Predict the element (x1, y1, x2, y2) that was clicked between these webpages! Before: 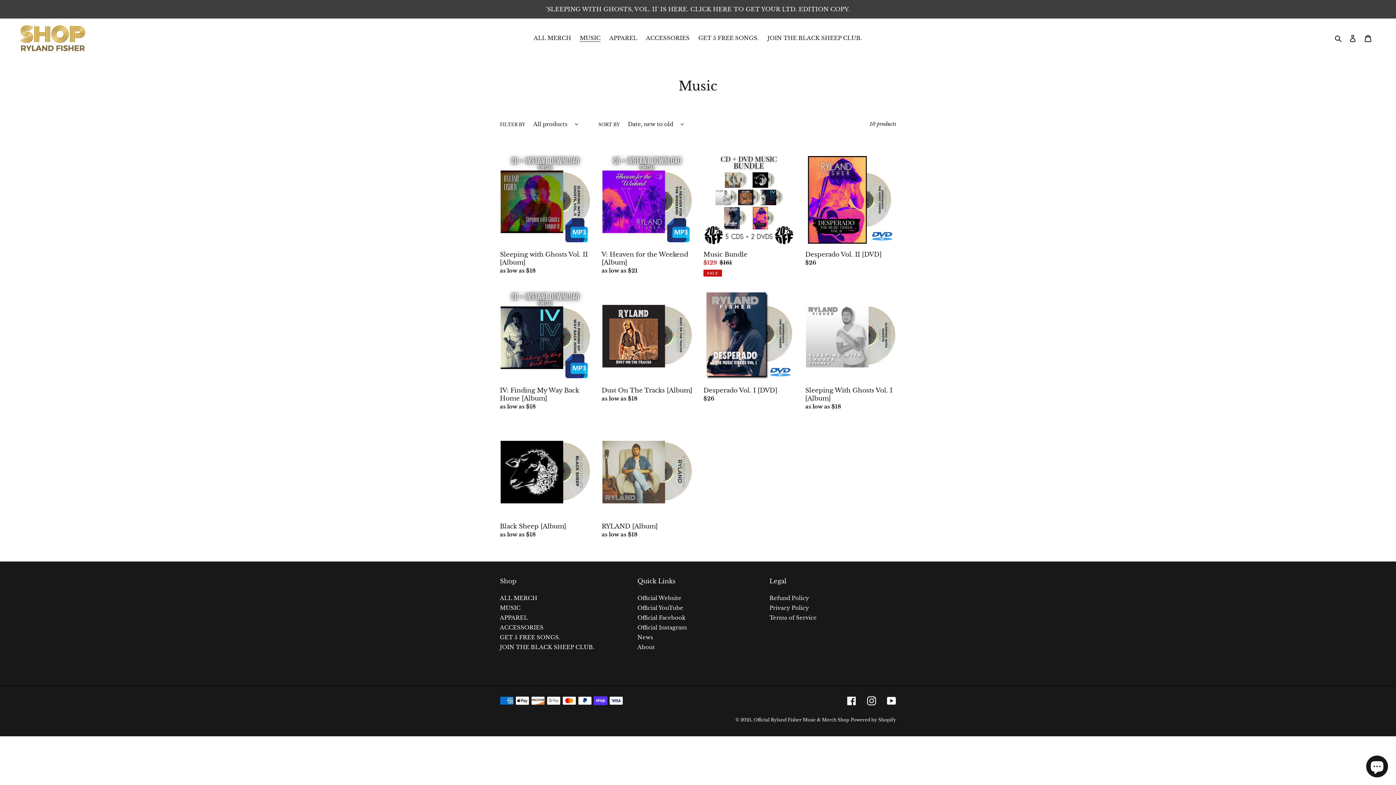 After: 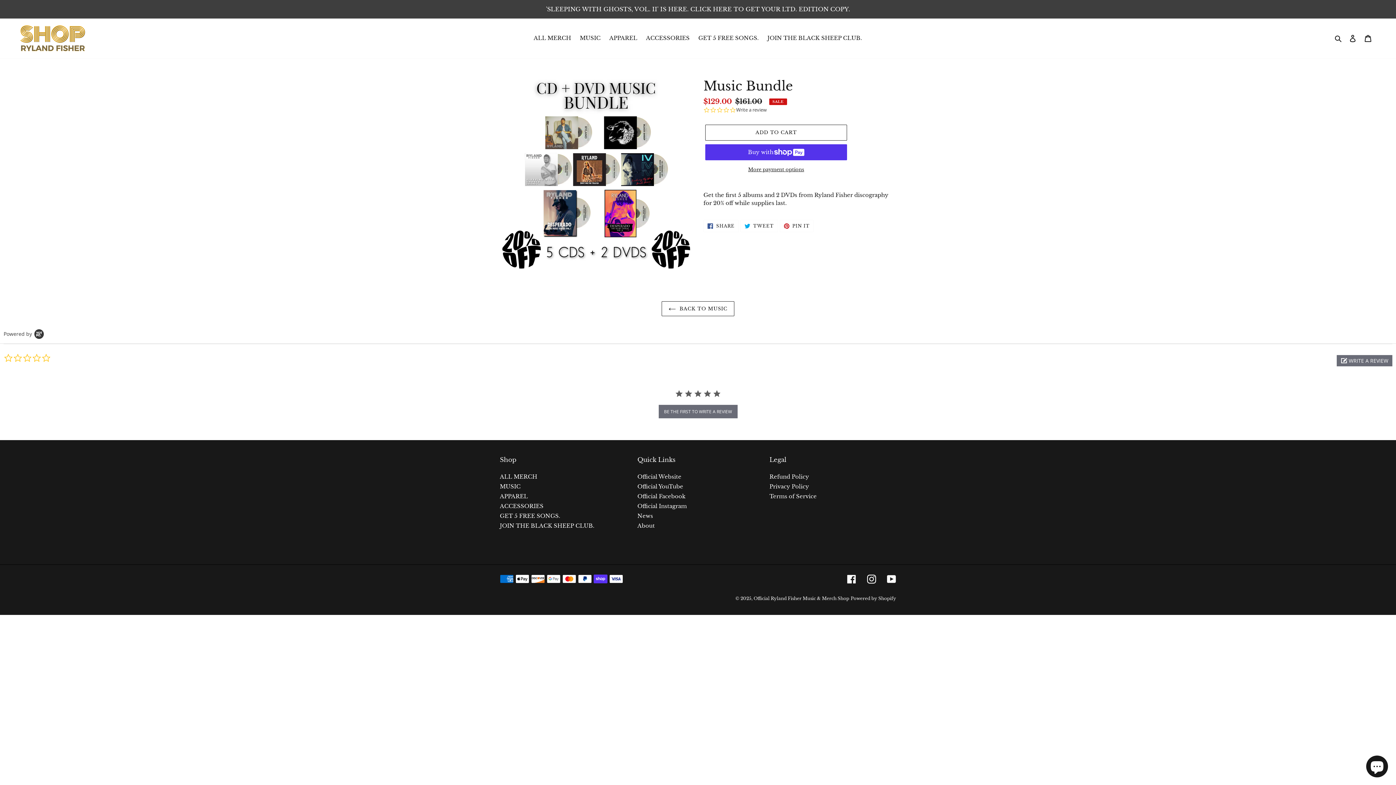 Action: label: Music Bundle bbox: (703, 154, 794, 276)